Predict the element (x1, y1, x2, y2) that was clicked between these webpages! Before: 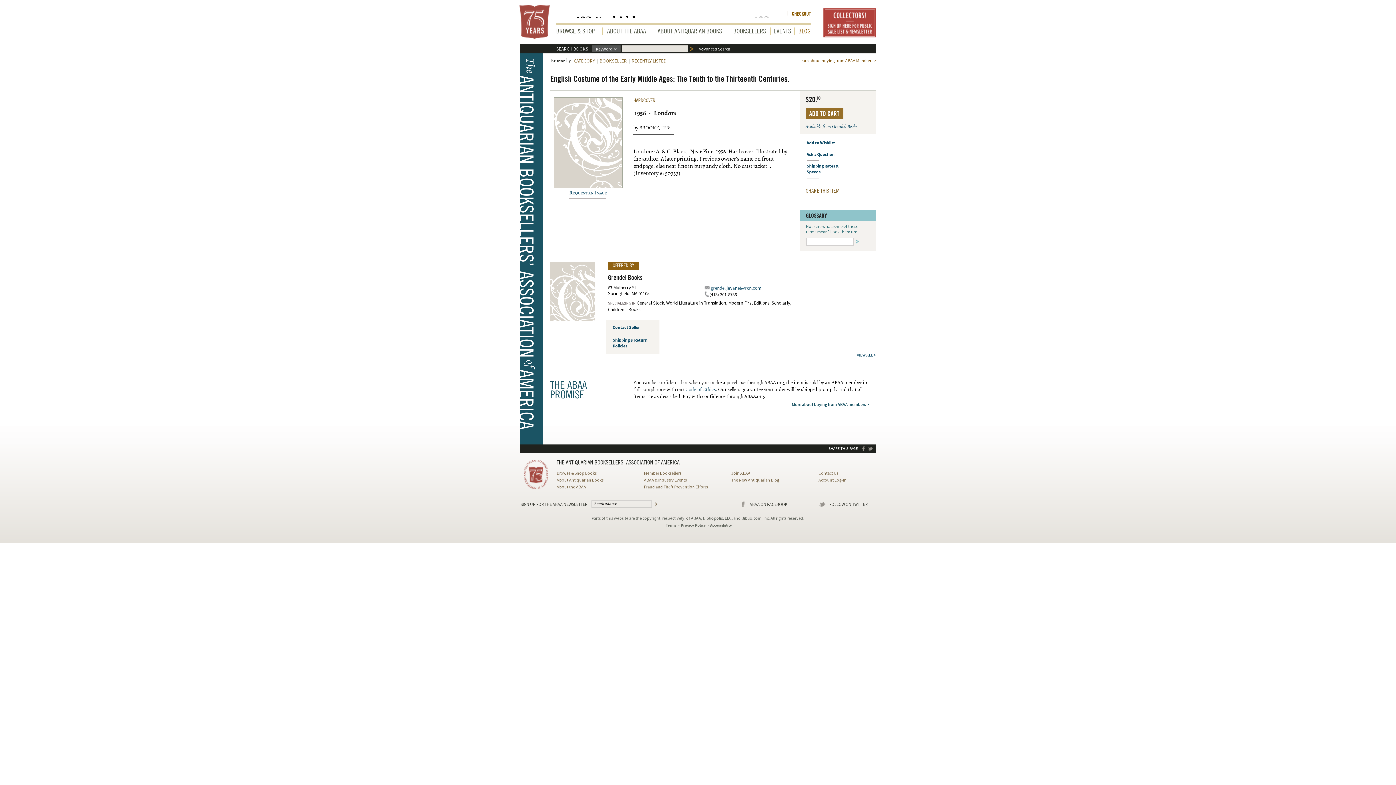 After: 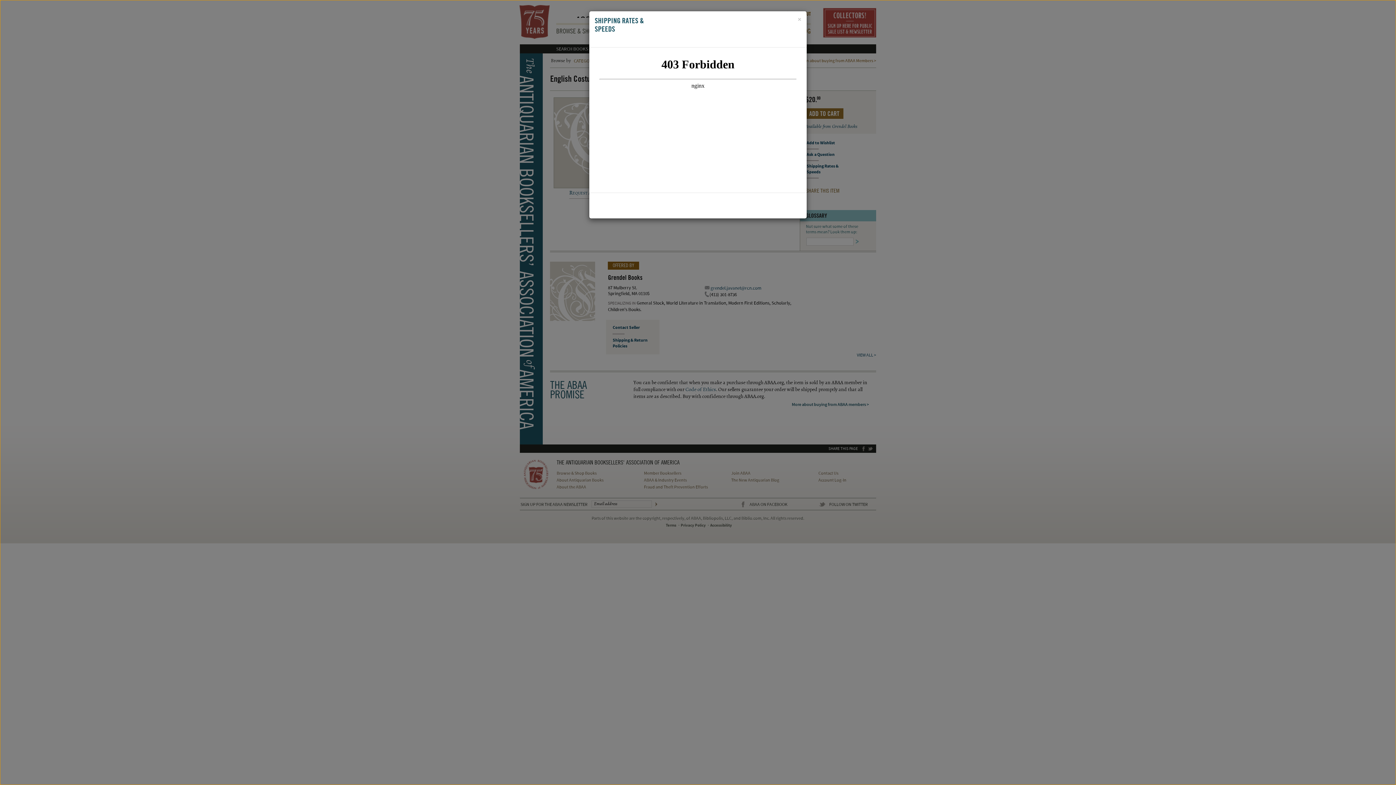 Action: bbox: (806, 162, 876, 176) label: Shipping Rates &
Speeds